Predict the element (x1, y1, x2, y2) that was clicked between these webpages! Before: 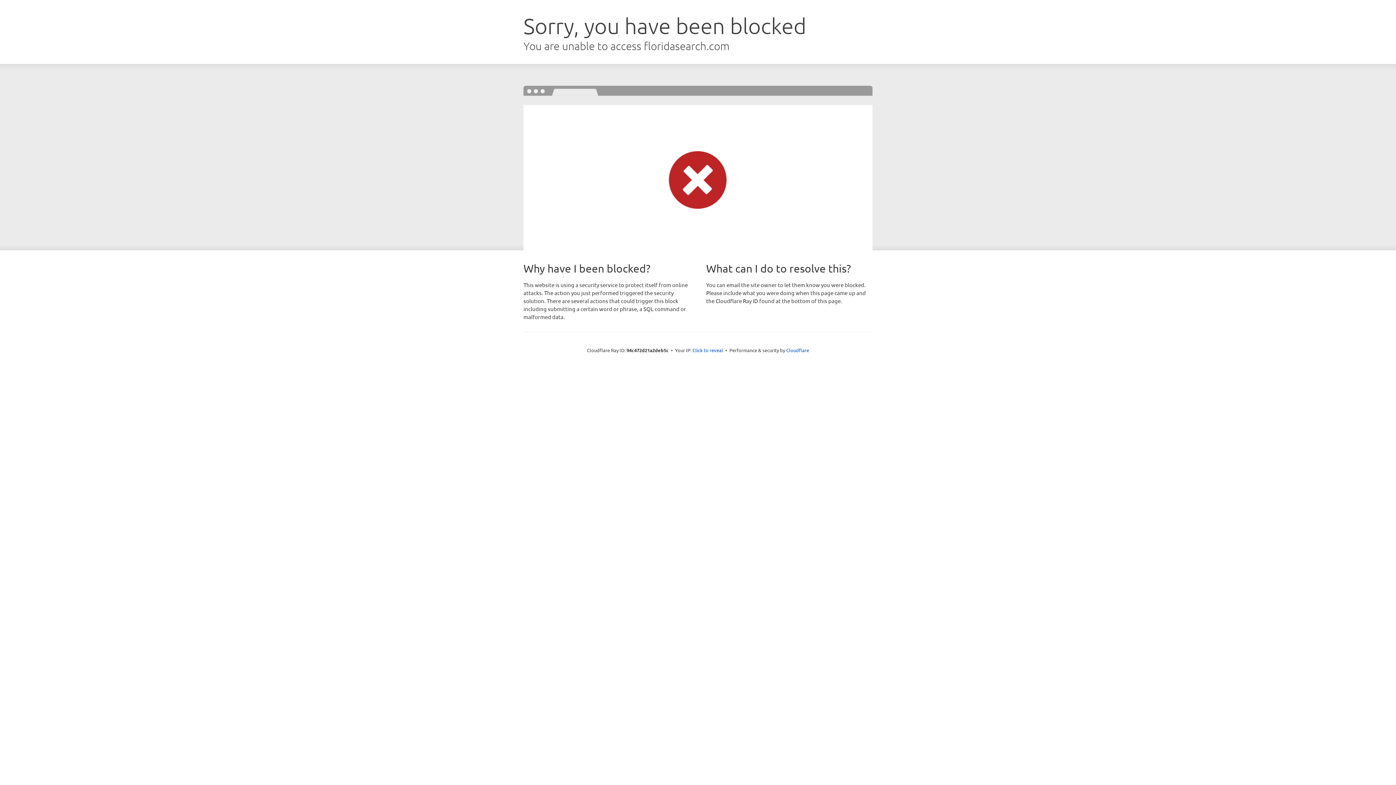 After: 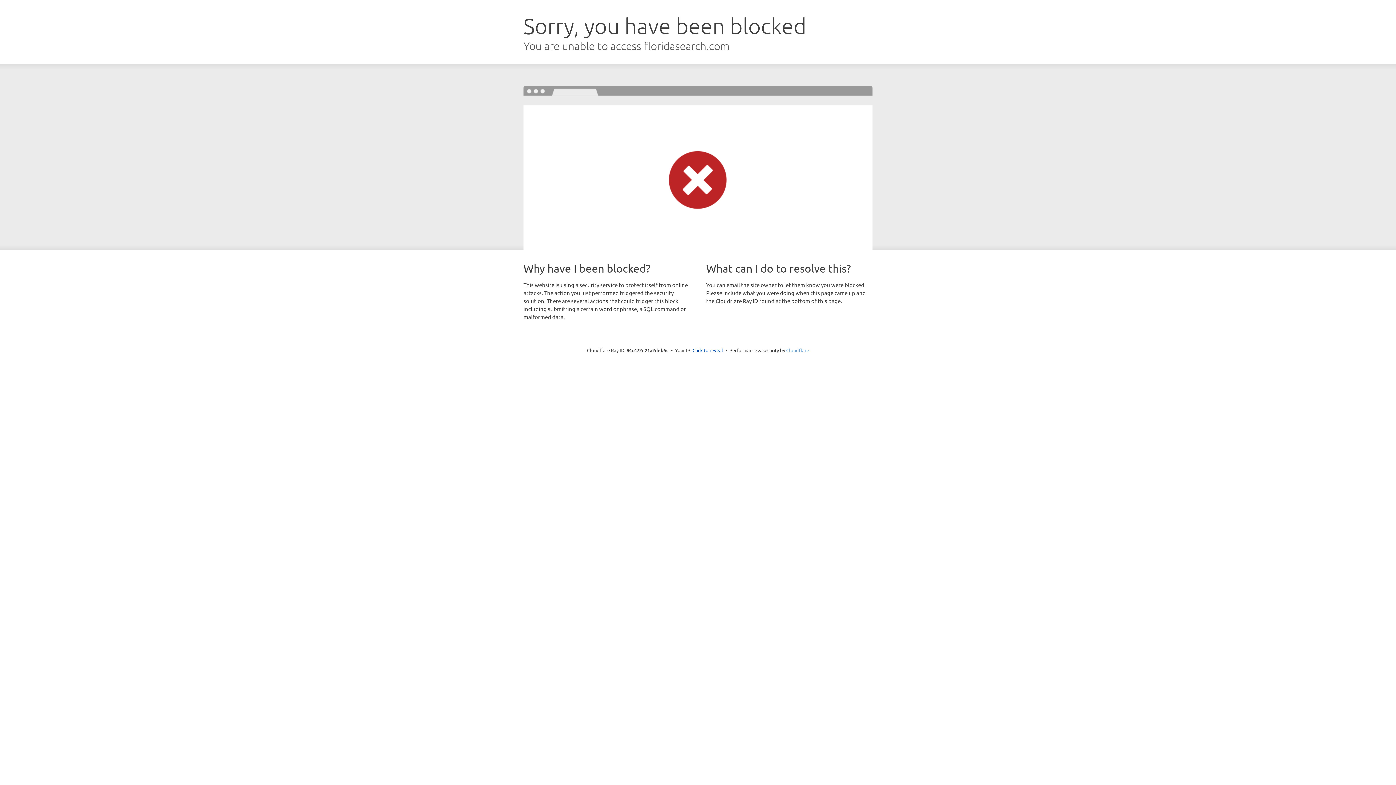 Action: bbox: (786, 347, 809, 353) label: Cloudflare